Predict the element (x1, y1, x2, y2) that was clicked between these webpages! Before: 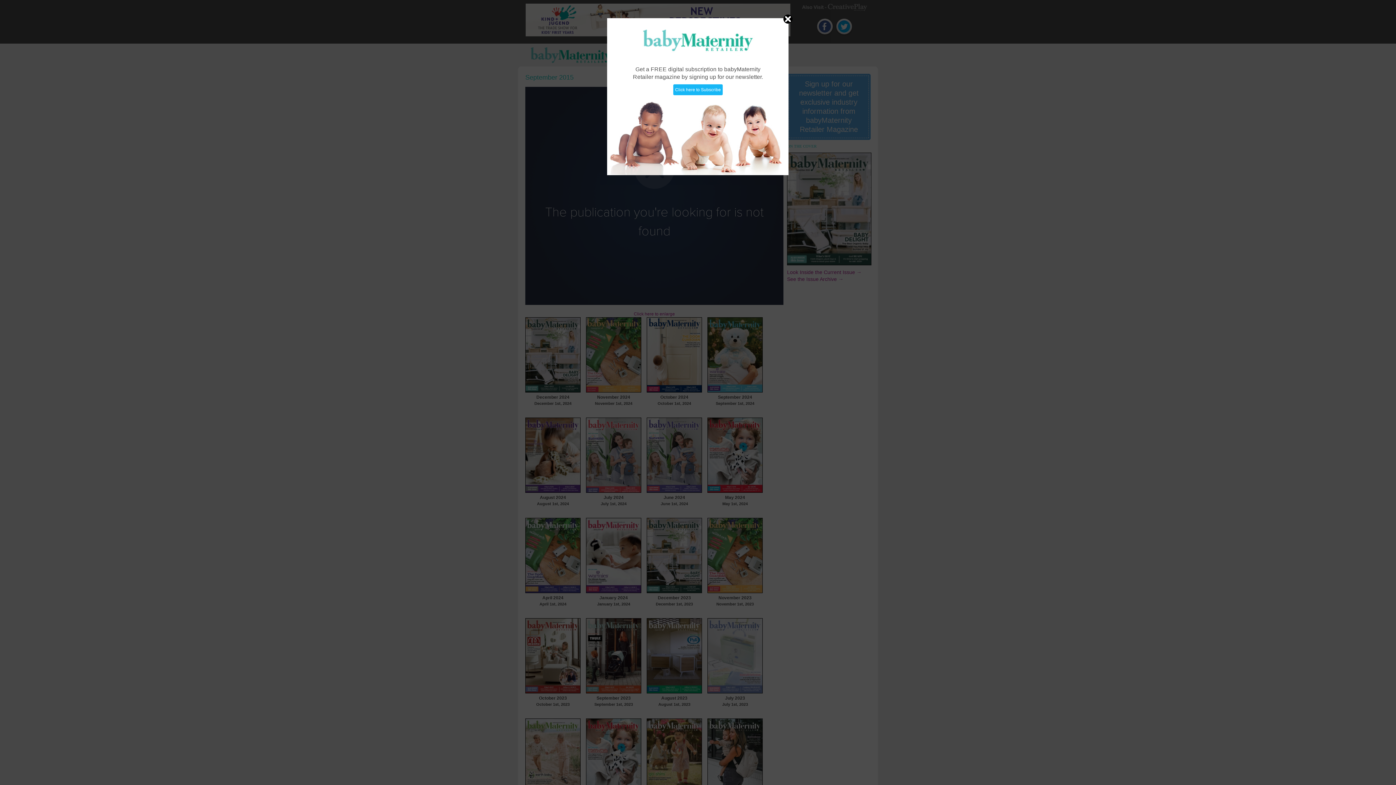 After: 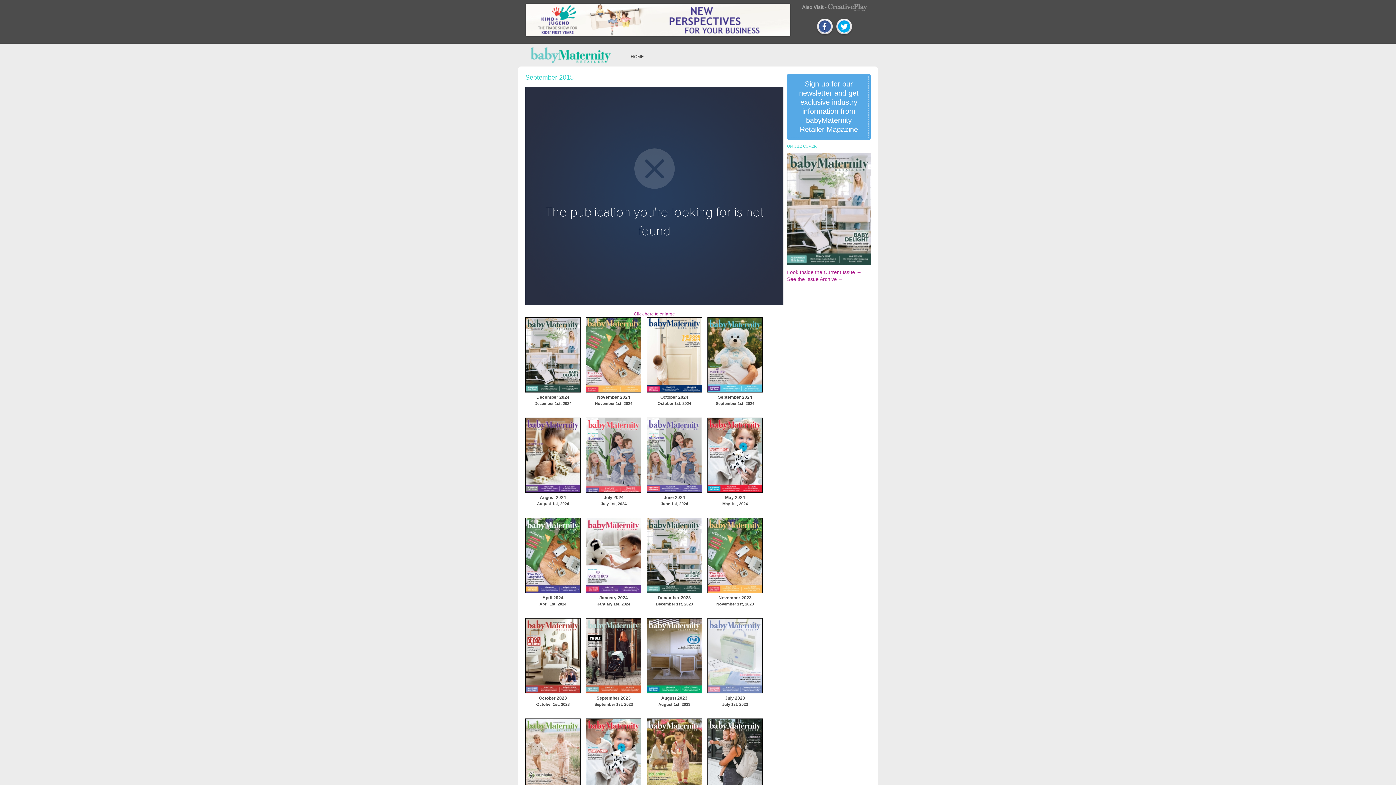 Action: bbox: (783, 19, 792, 24)